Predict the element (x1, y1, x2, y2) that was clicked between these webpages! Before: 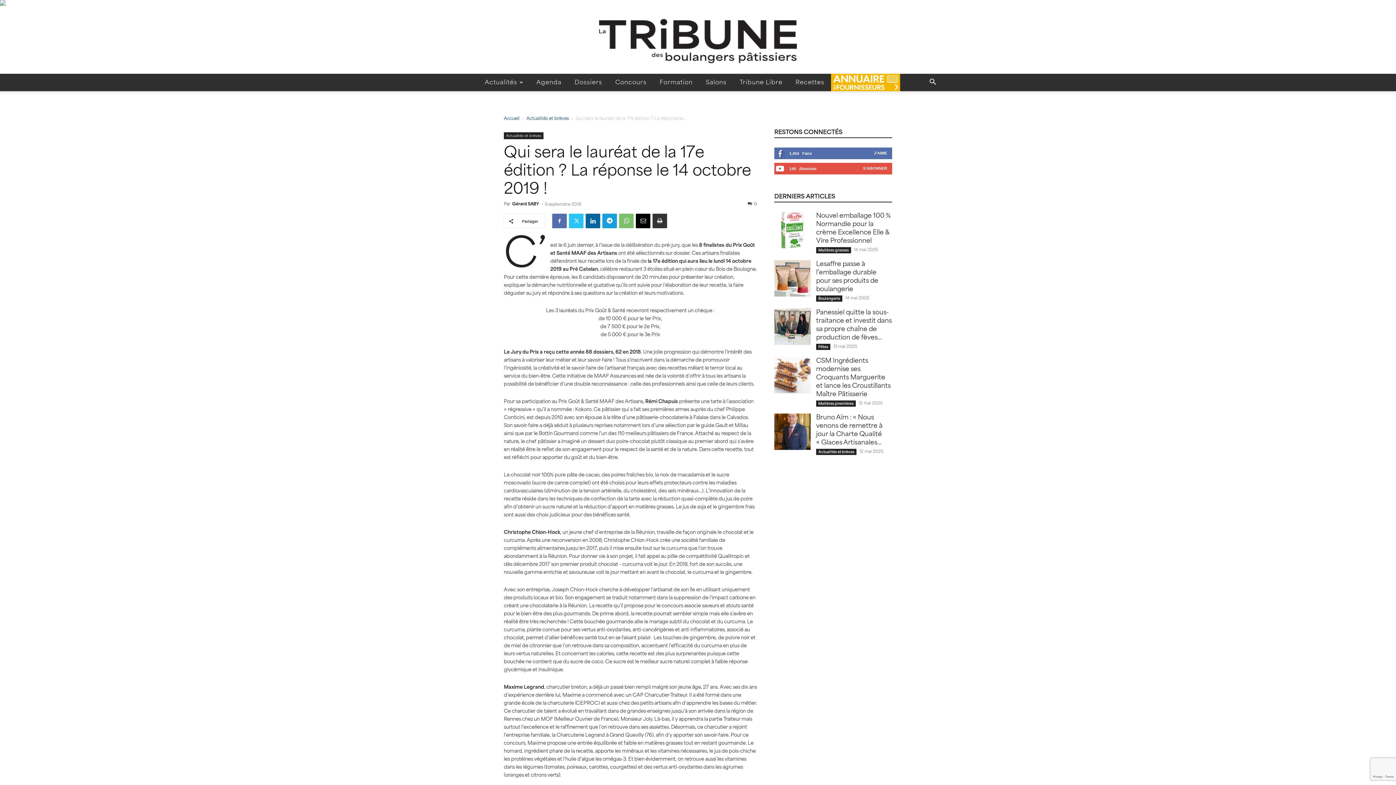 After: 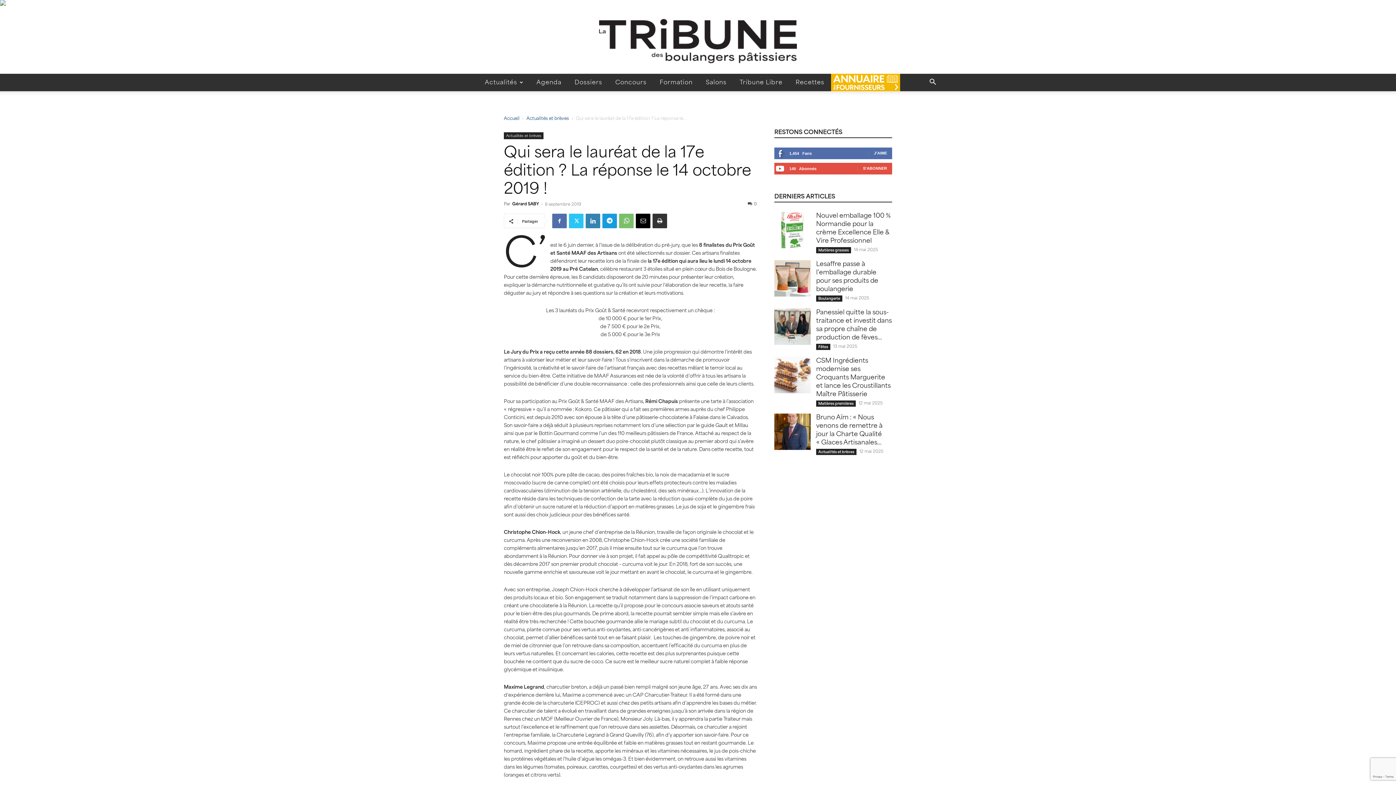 Action: bbox: (585, 213, 600, 228)